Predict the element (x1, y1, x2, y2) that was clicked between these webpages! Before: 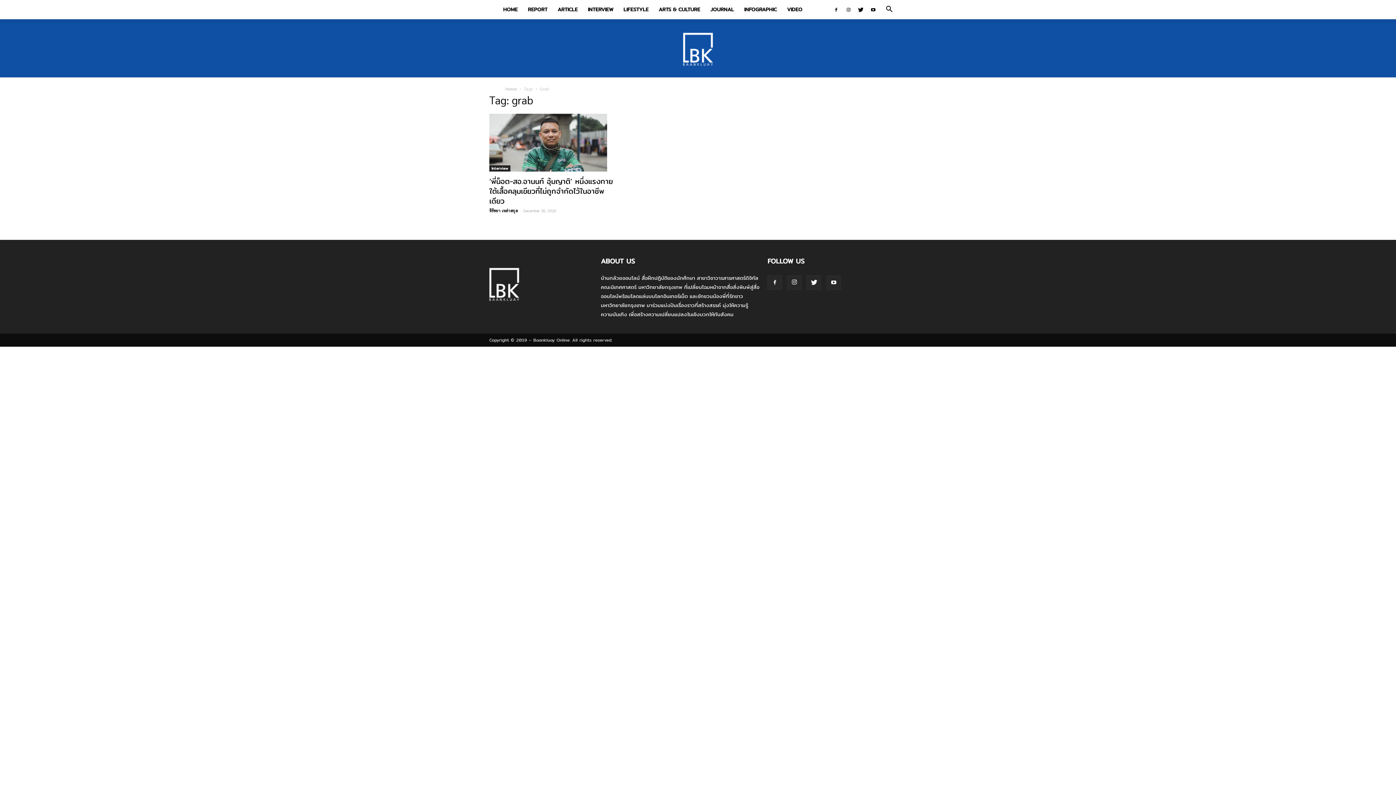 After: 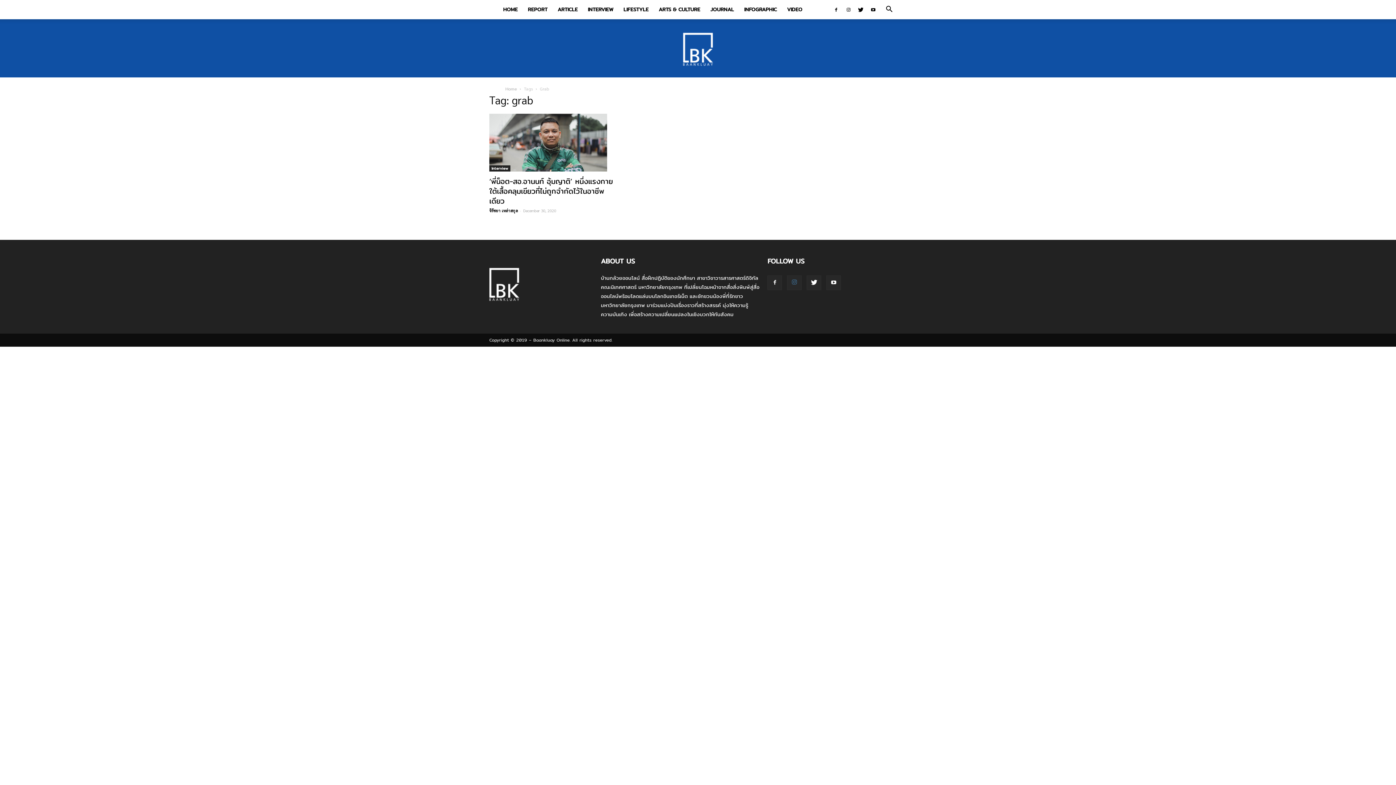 Action: bbox: (787, 275, 801, 290)